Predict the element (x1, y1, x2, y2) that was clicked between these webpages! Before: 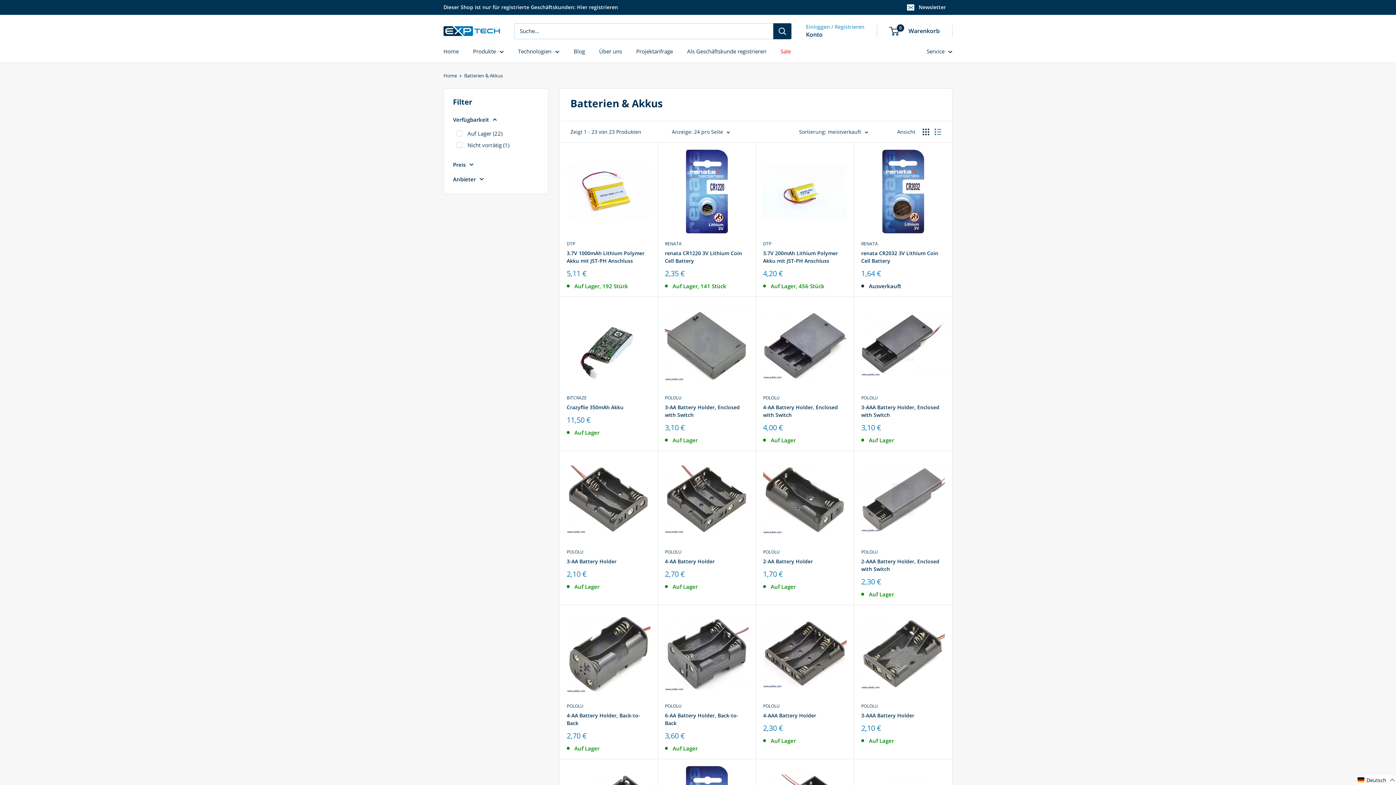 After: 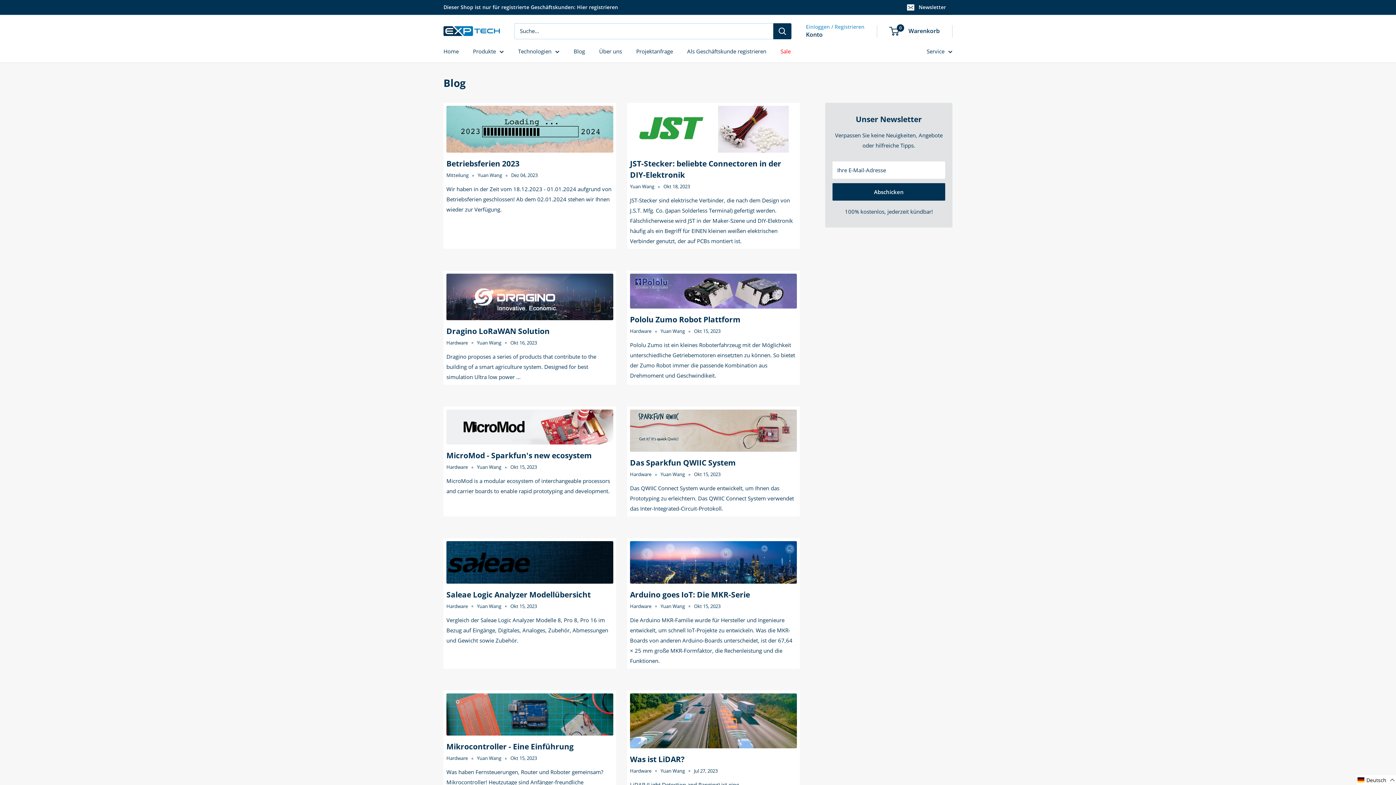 Action: label: Blog bbox: (573, 46, 585, 56)